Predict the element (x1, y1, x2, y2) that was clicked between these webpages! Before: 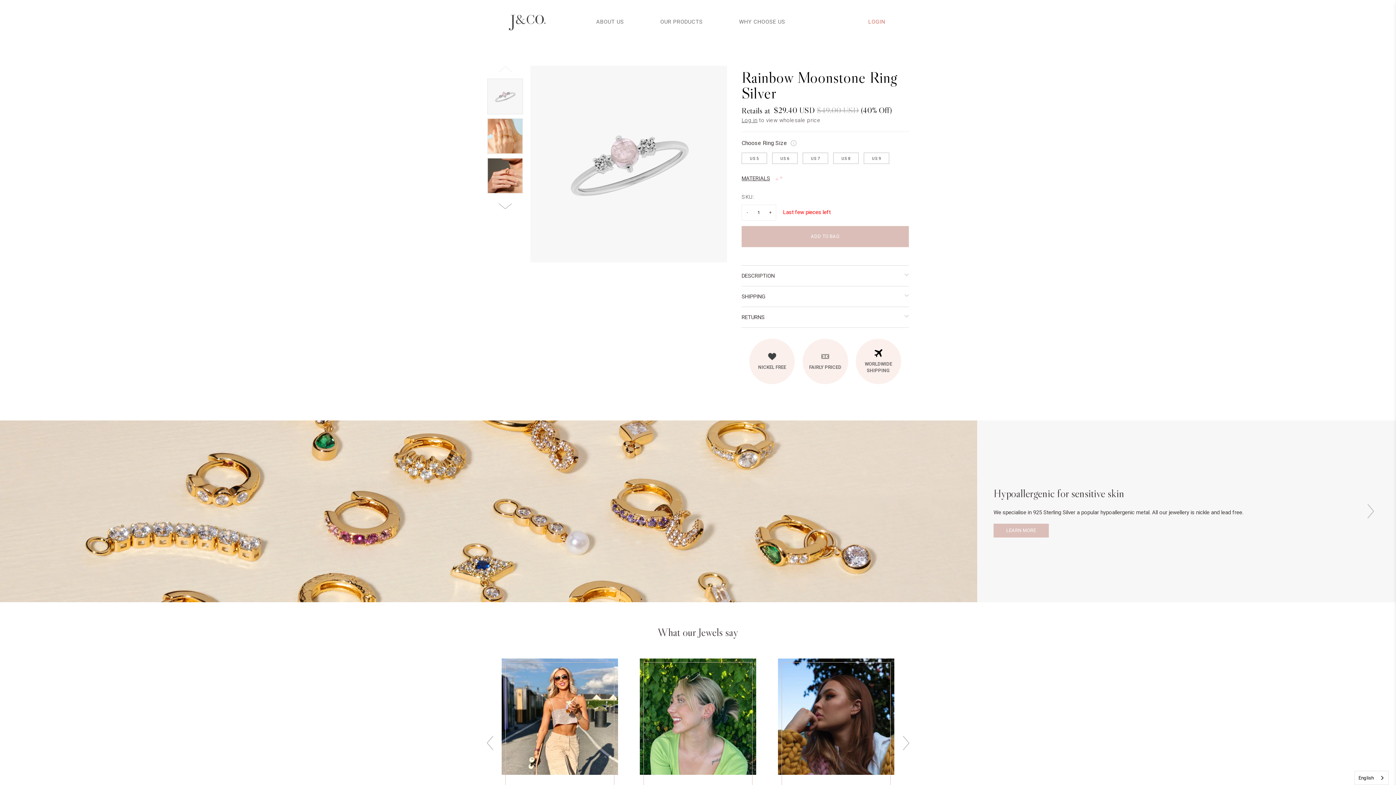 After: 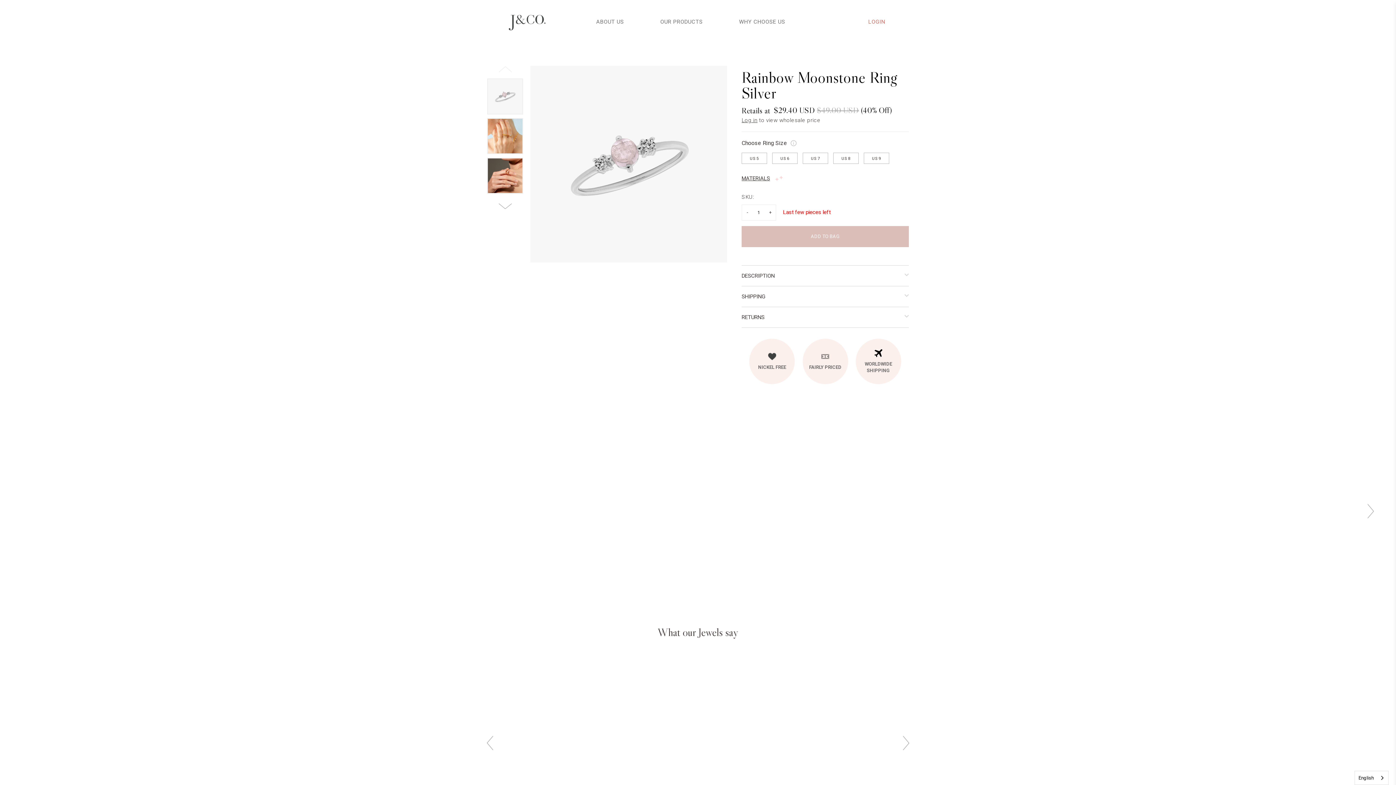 Action: bbox: (482, 736, 497, 750) label: Previous